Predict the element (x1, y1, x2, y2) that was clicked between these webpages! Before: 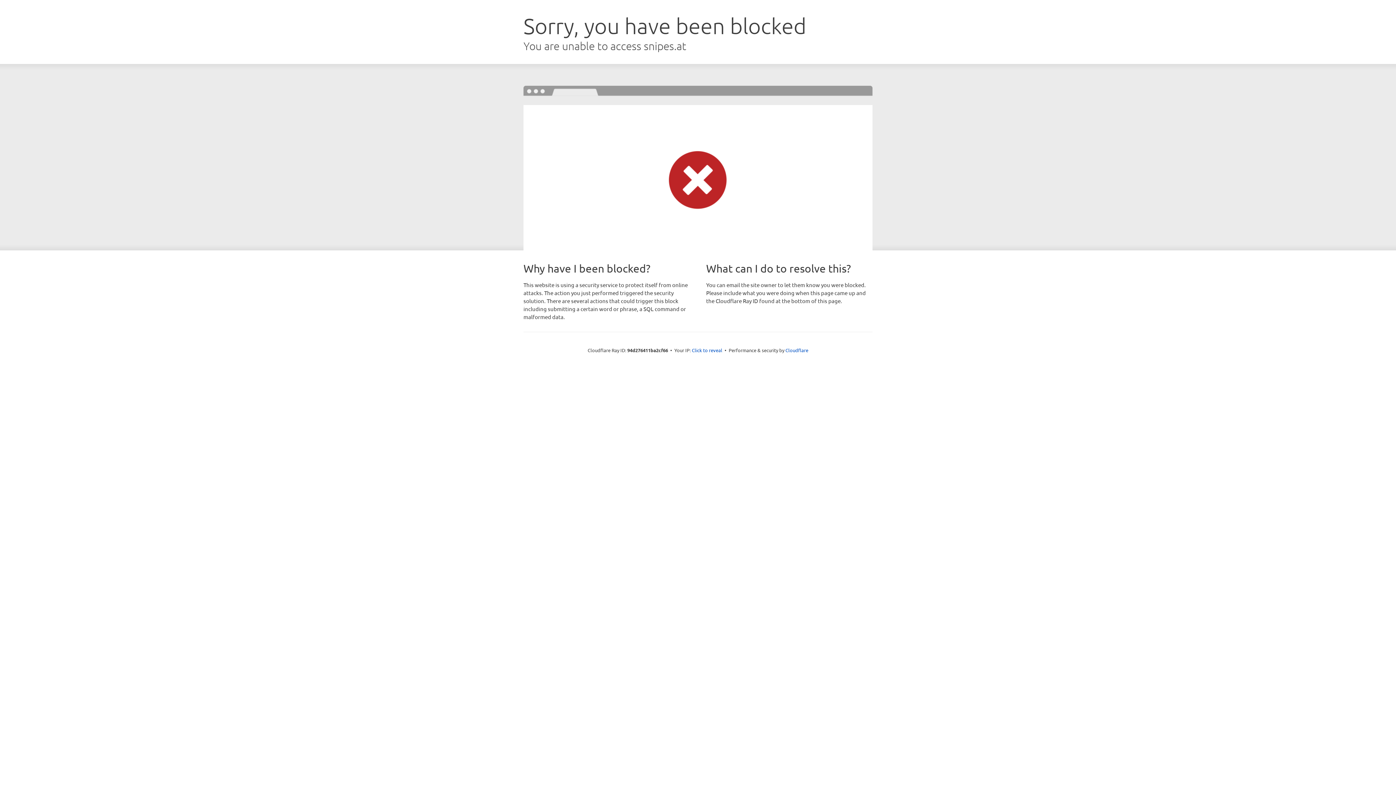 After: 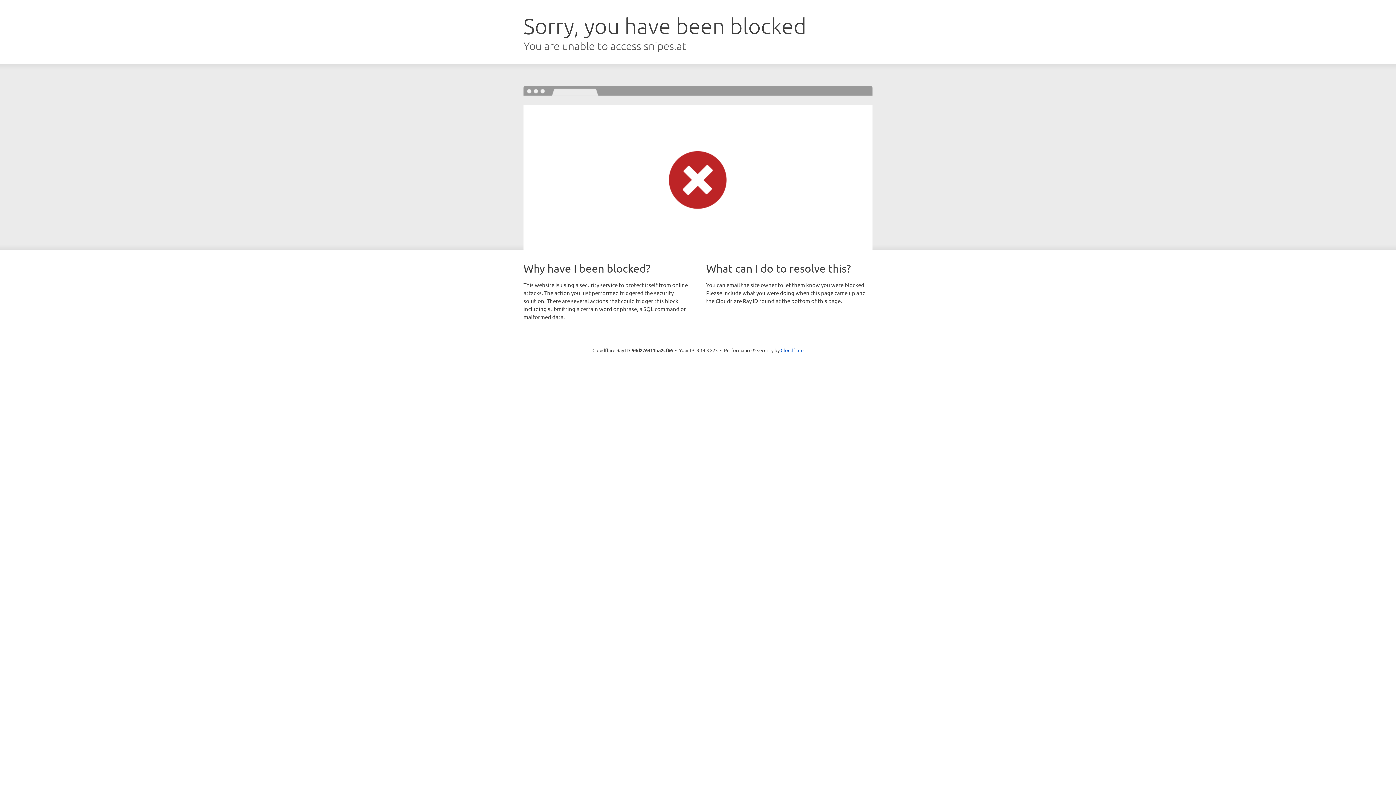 Action: bbox: (692, 346, 722, 353) label: Click to reveal